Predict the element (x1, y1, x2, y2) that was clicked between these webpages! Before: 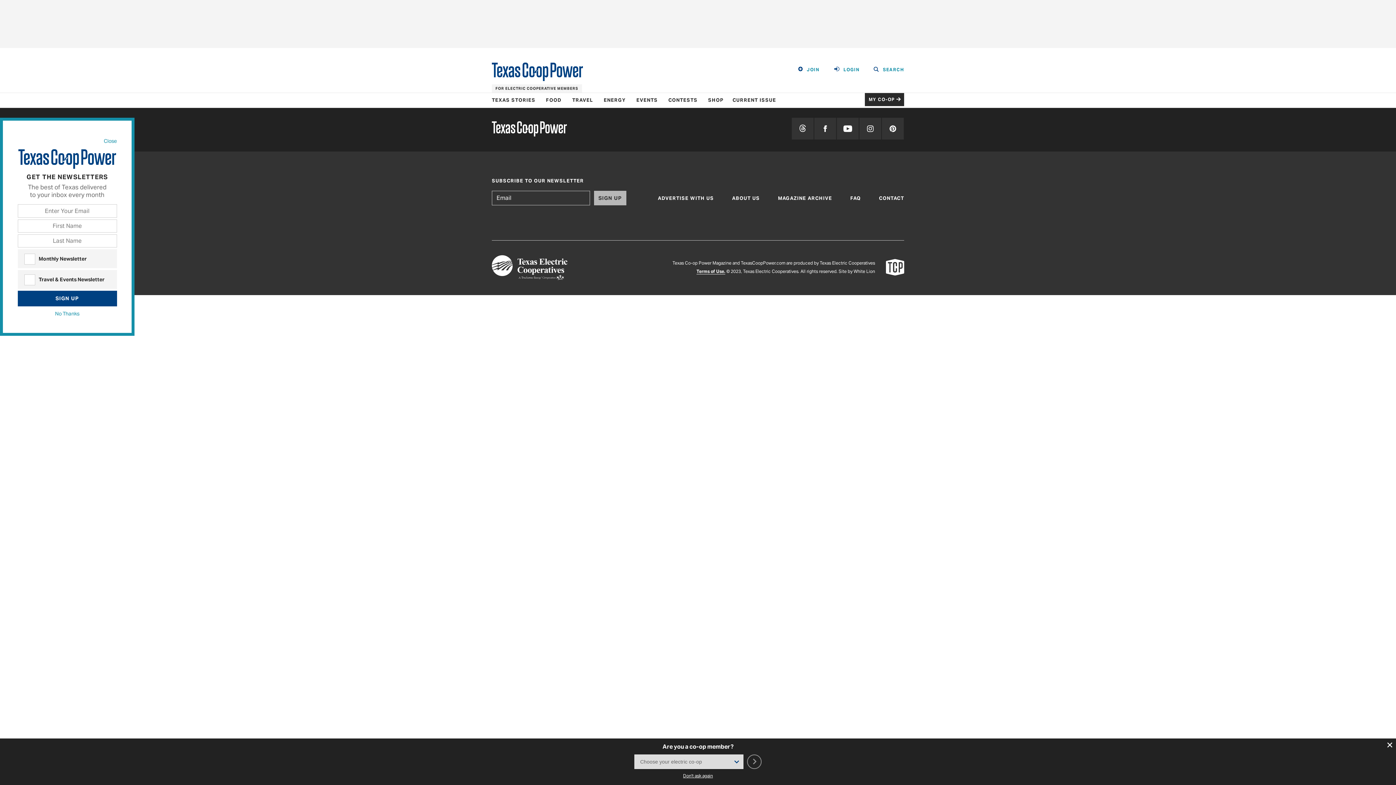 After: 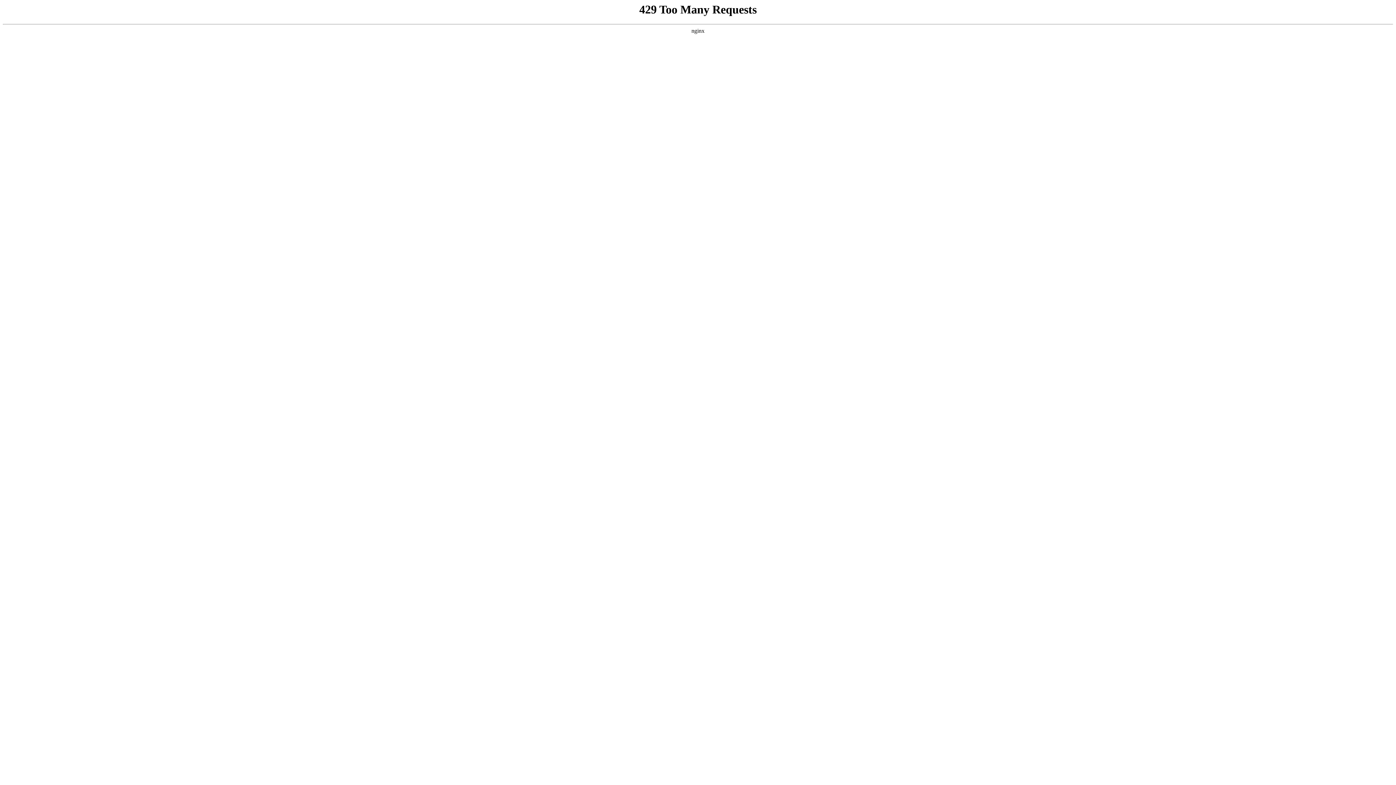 Action: label: LOGIN bbox: (827, 62, 867, 76)